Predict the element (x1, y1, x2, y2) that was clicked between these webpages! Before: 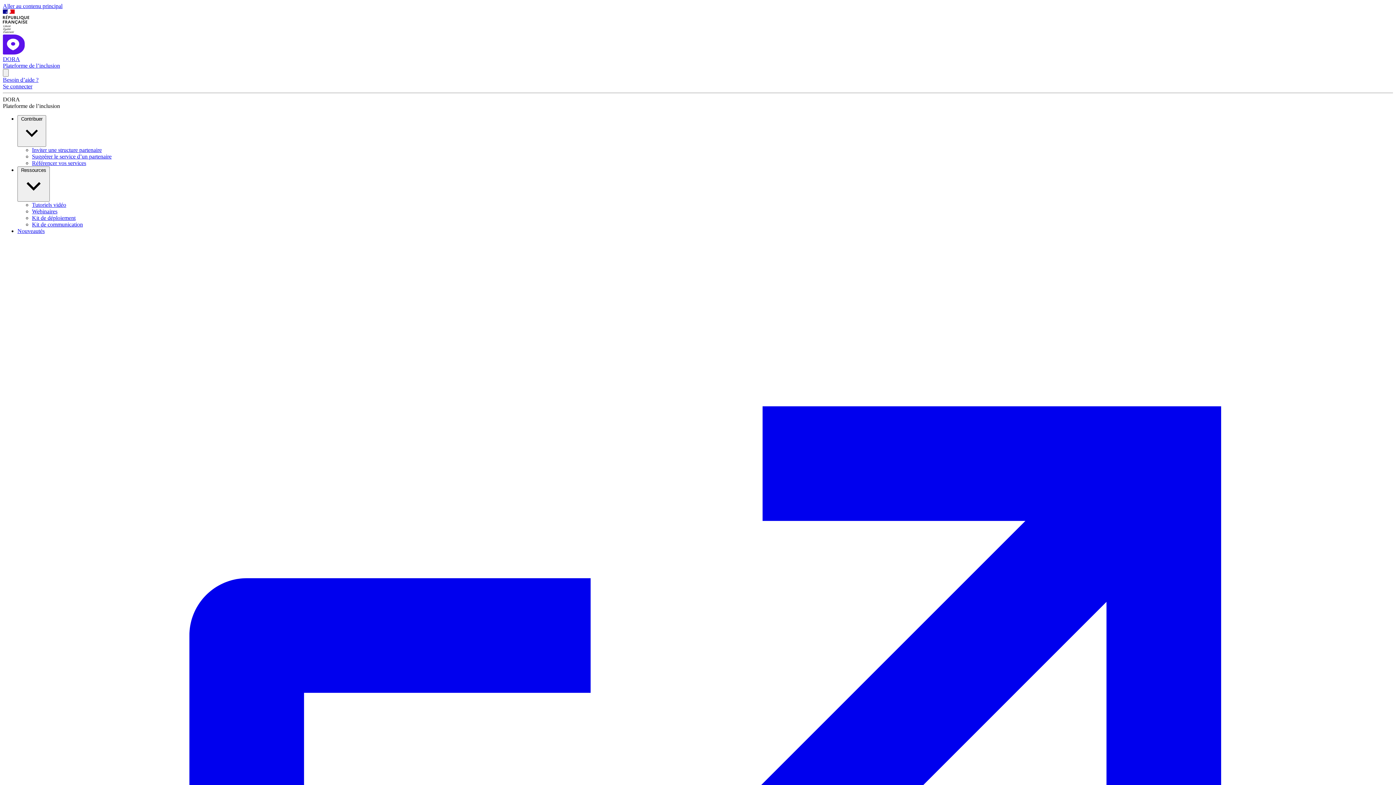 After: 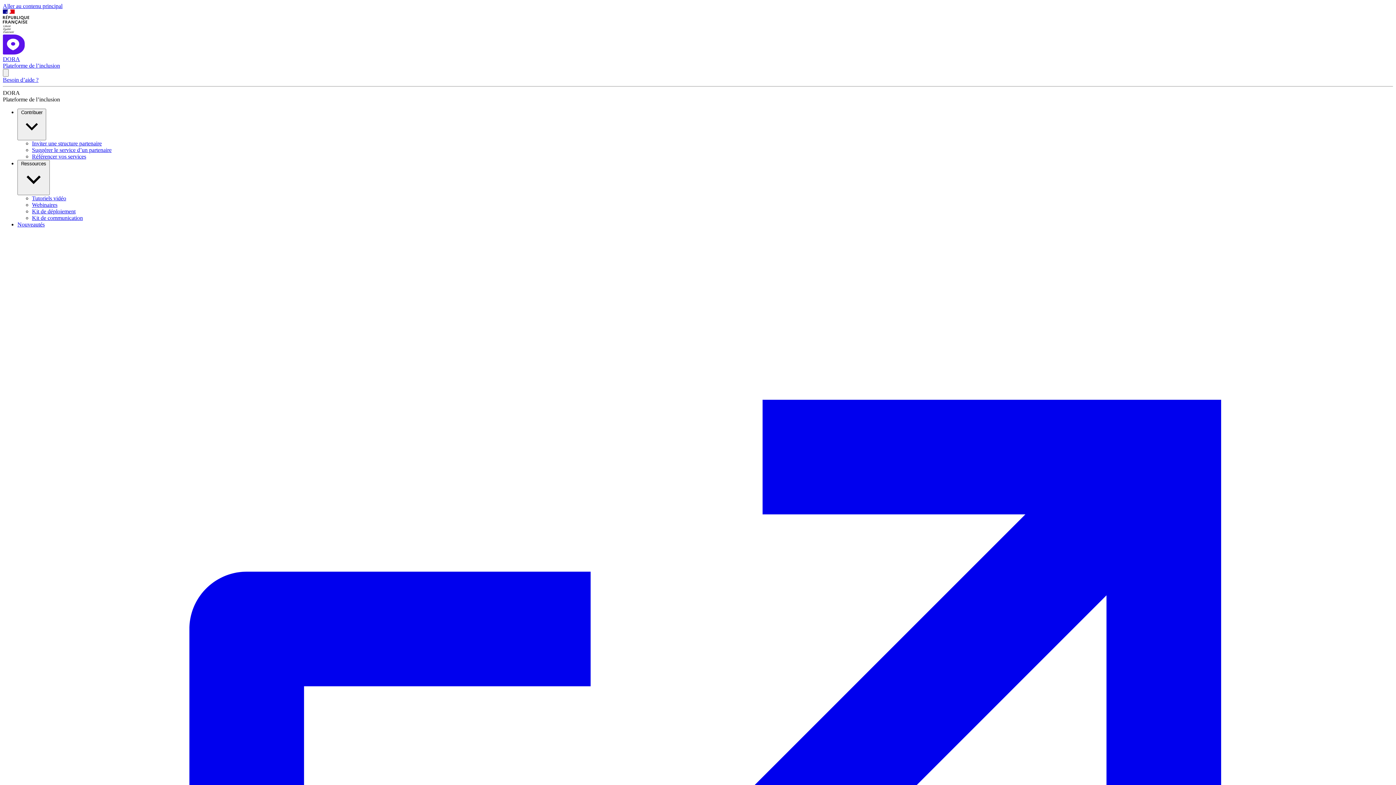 Action: bbox: (2, 83, 32, 89) label: Se connecter